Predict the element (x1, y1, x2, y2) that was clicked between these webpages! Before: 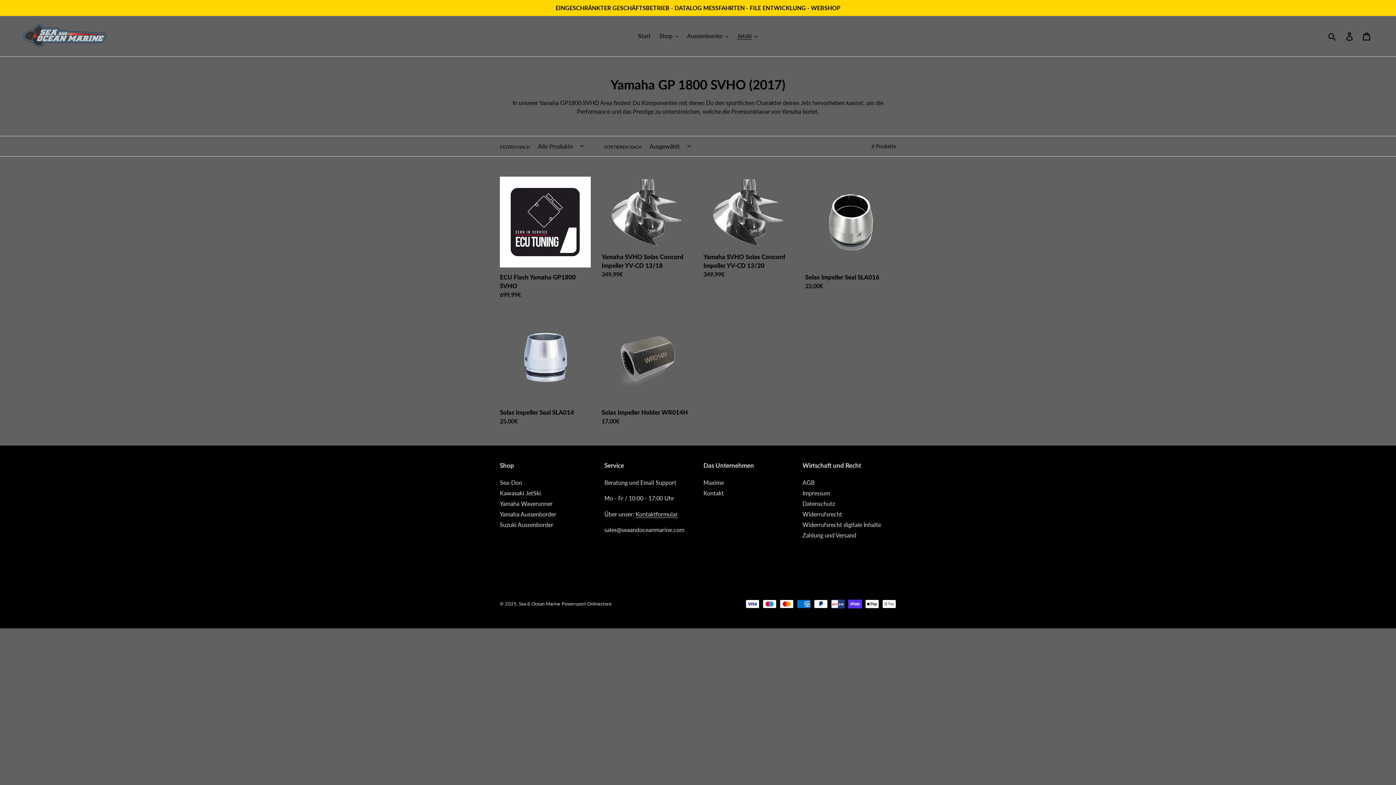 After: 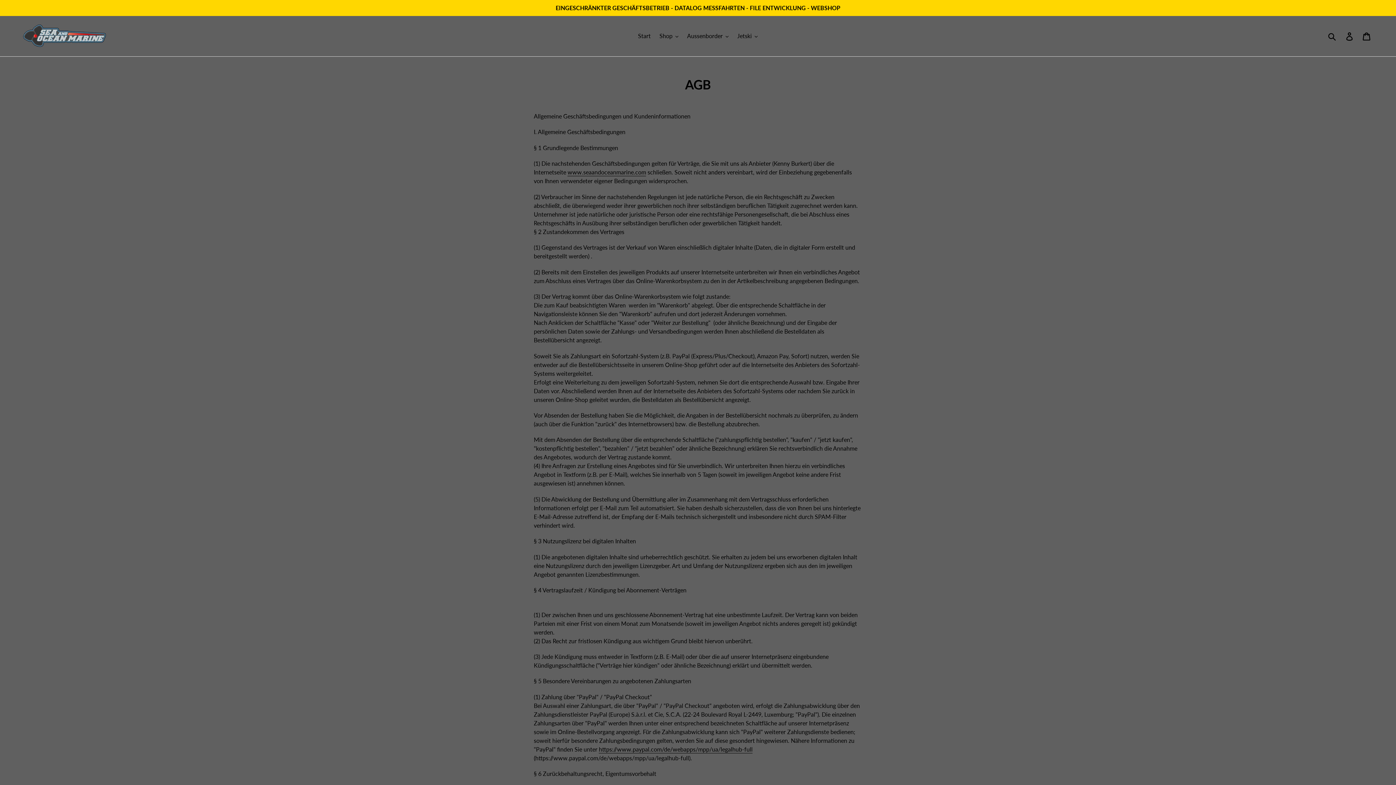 Action: label: AGB bbox: (802, 479, 814, 486)